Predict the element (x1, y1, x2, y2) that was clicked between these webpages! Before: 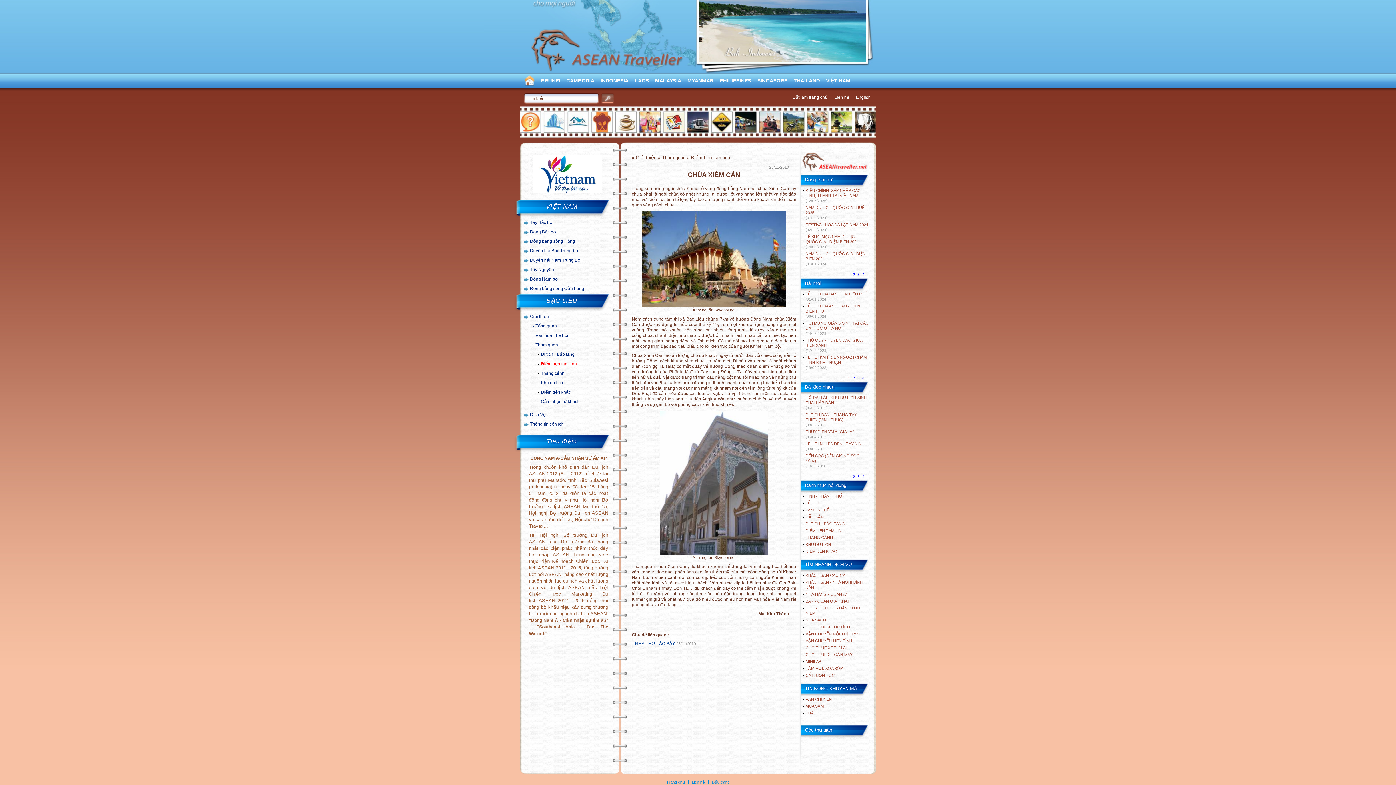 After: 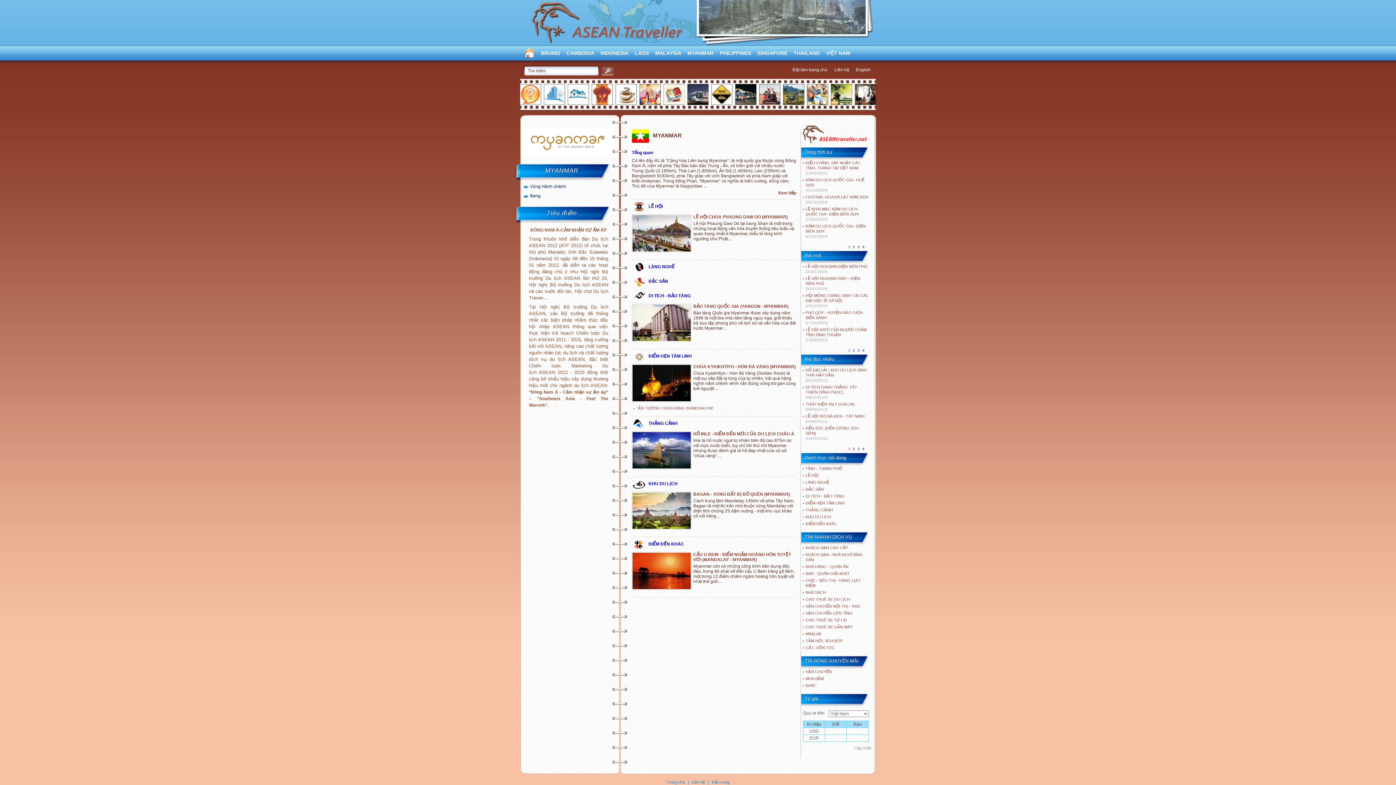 Action: bbox: (685, 73, 716, 88) label: MYANMAR